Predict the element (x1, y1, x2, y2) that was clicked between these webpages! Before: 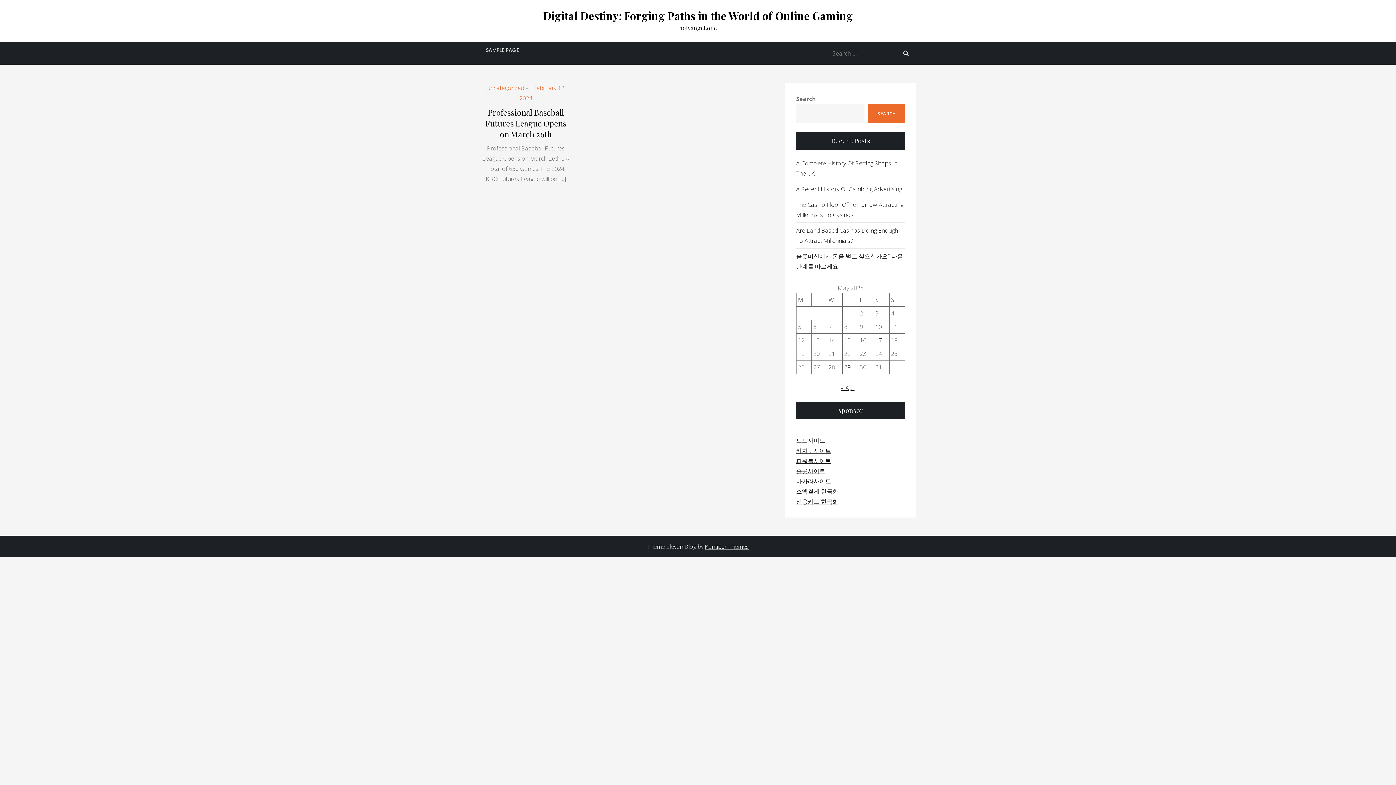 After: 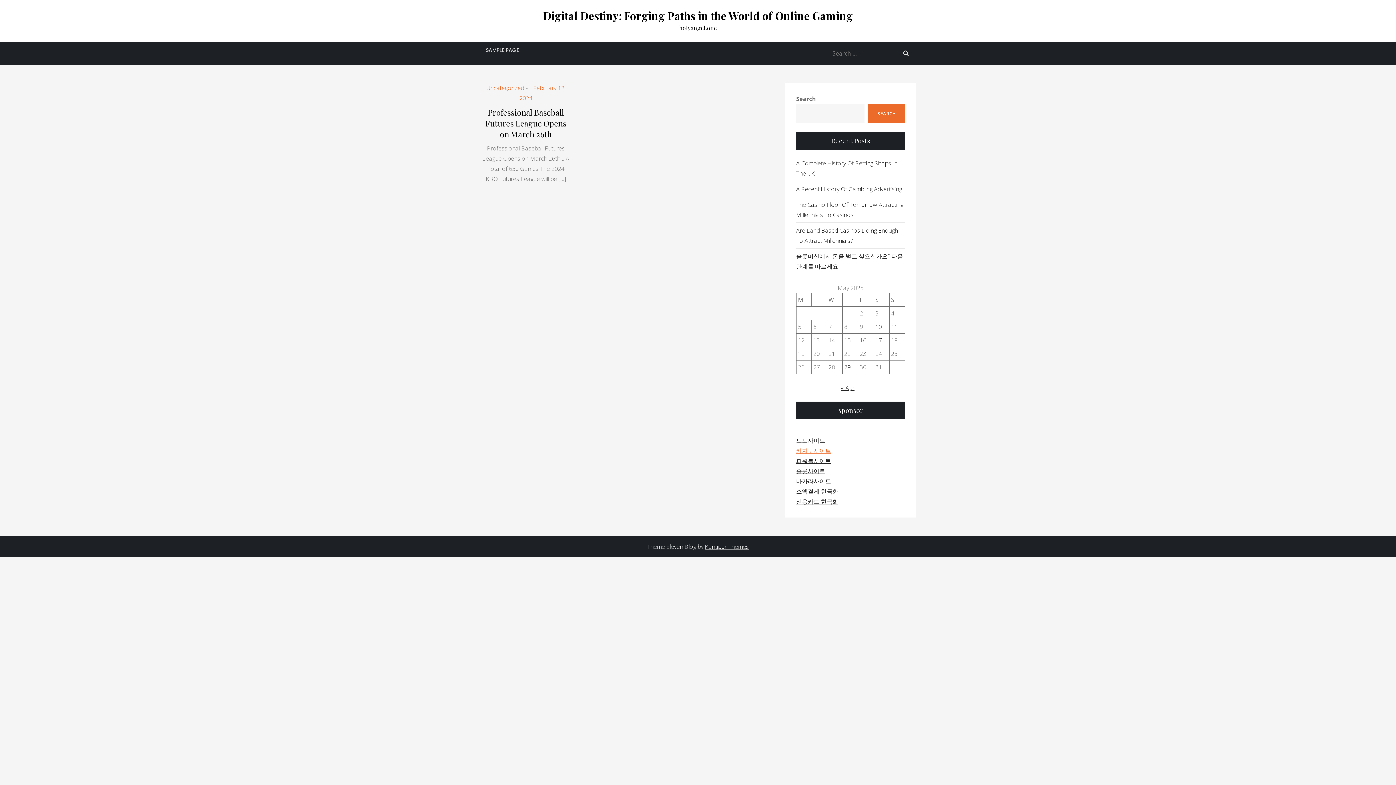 Action: bbox: (796, 446, 831, 454) label: 카지노사이트